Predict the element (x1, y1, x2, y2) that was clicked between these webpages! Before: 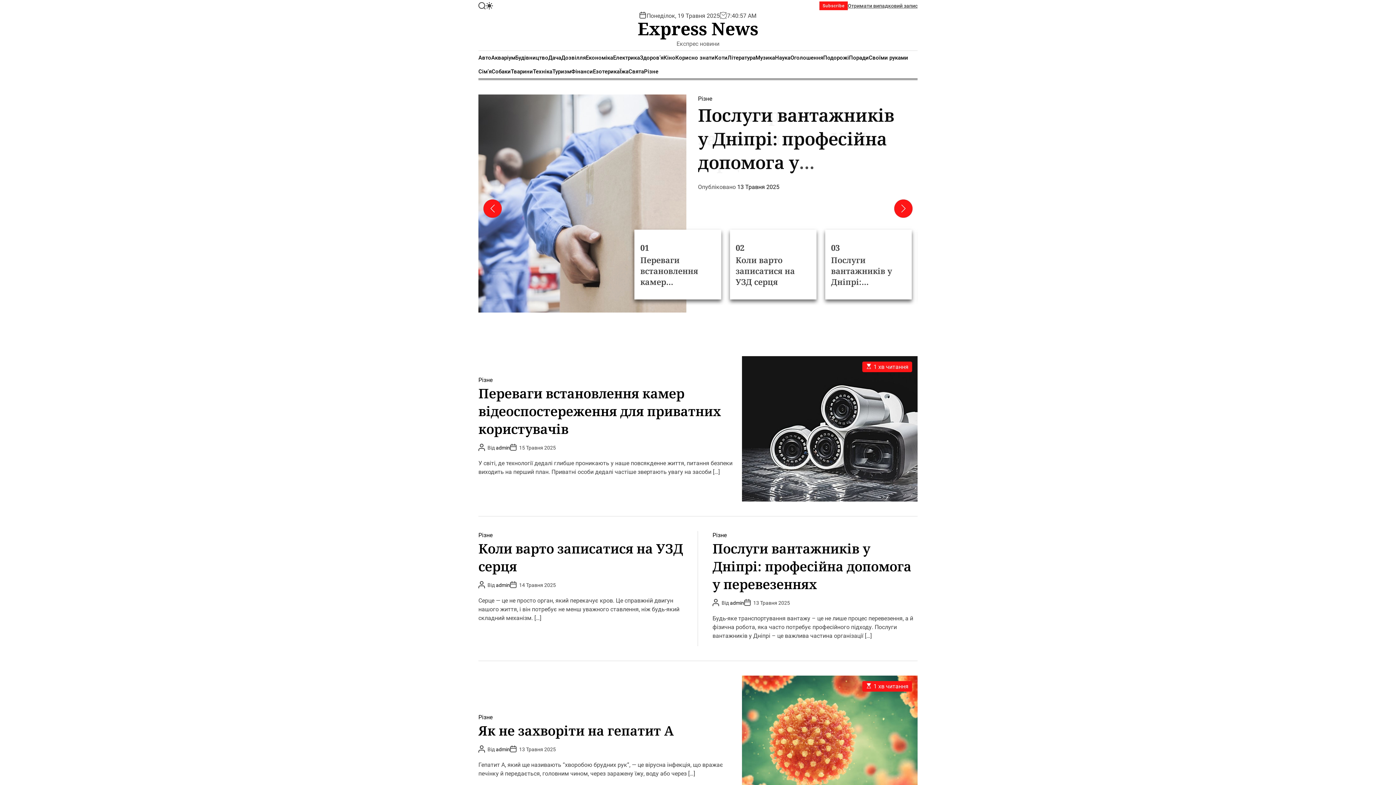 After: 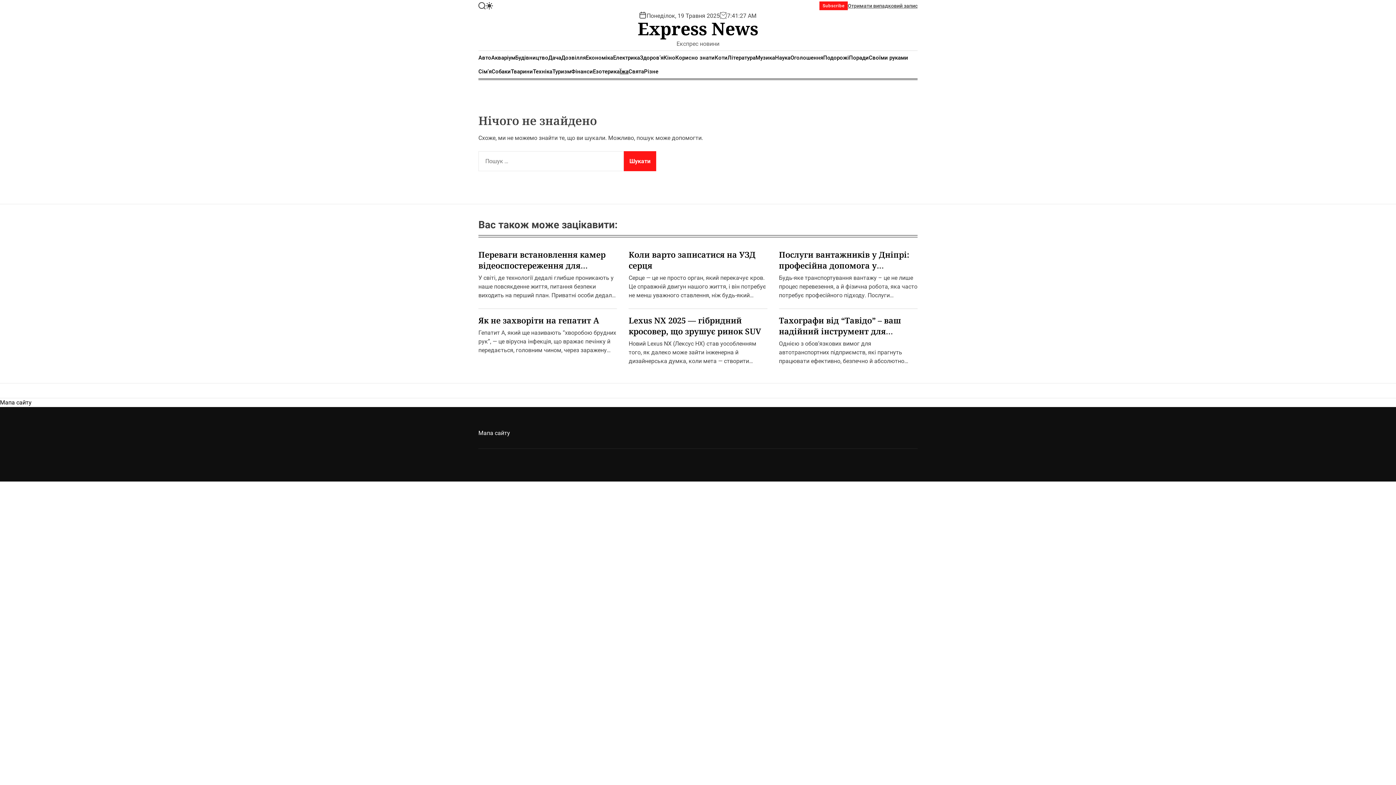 Action: label: Їжа bbox: (619, 64, 628, 78)